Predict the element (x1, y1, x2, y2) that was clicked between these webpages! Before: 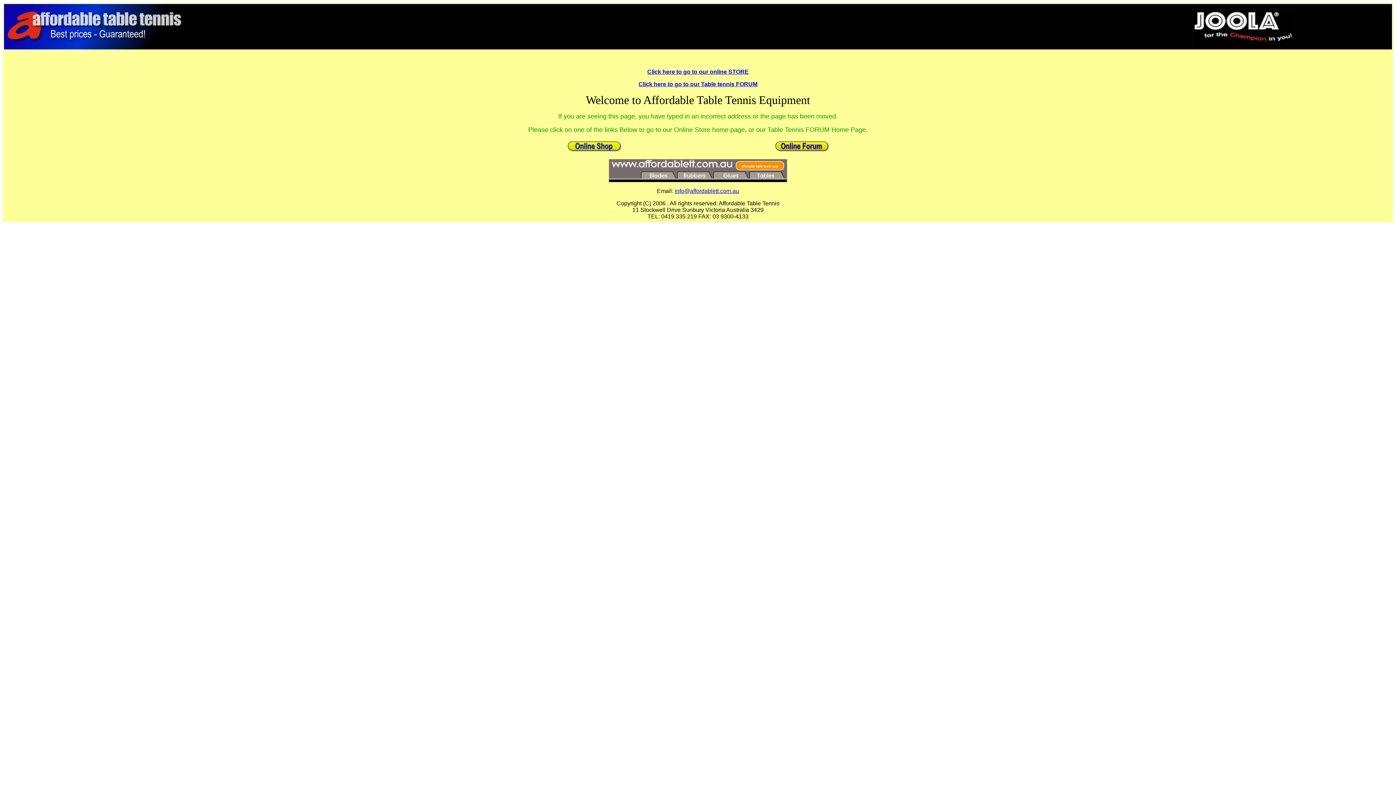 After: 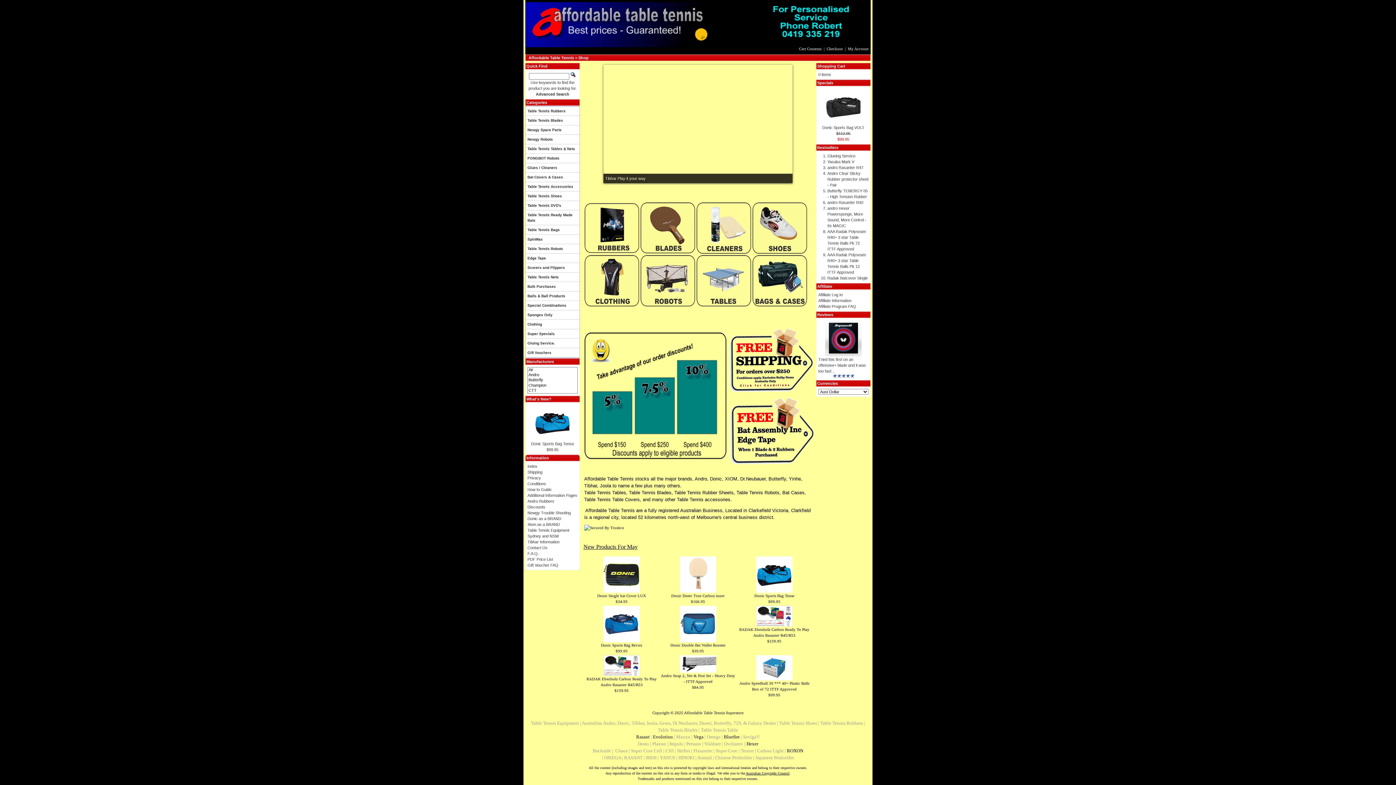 Action: bbox: (566, 147, 621, 153)